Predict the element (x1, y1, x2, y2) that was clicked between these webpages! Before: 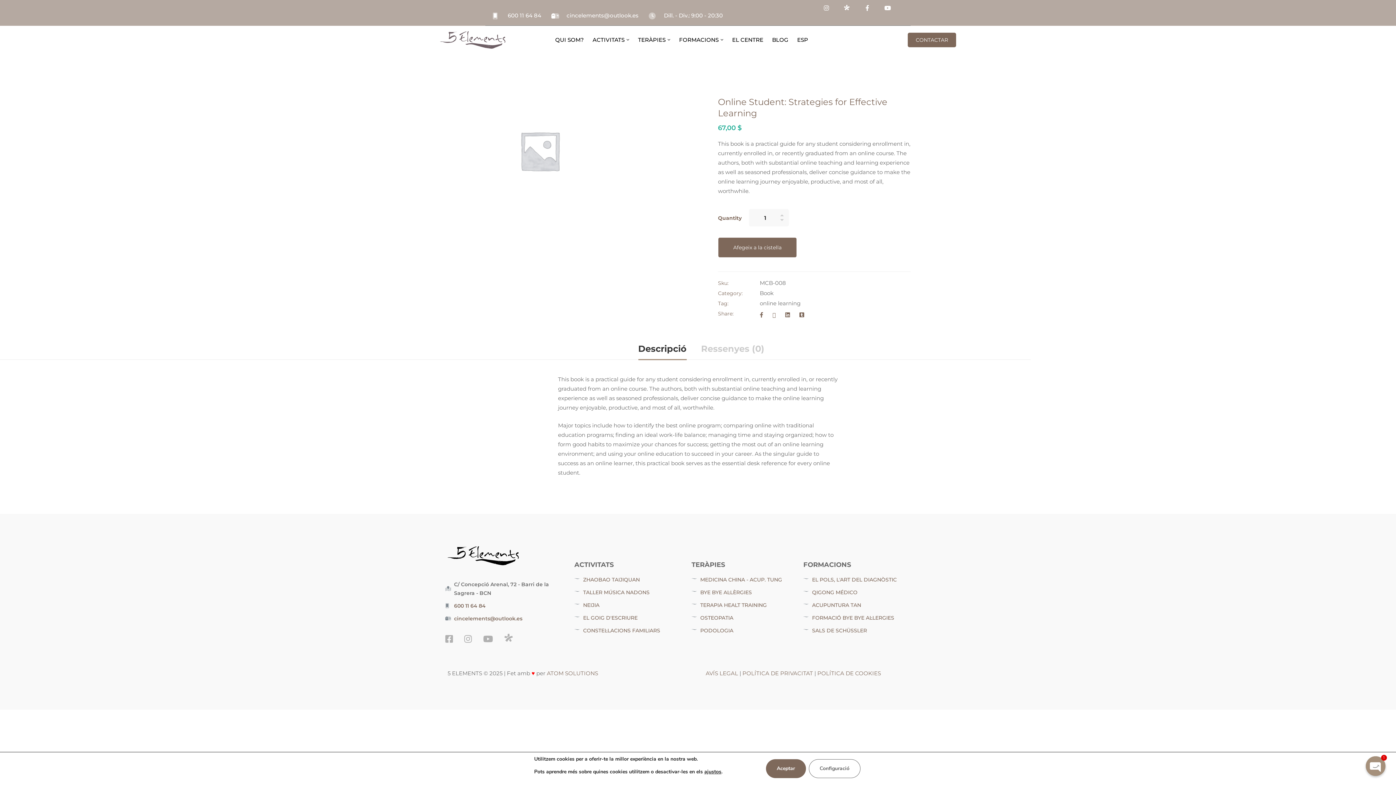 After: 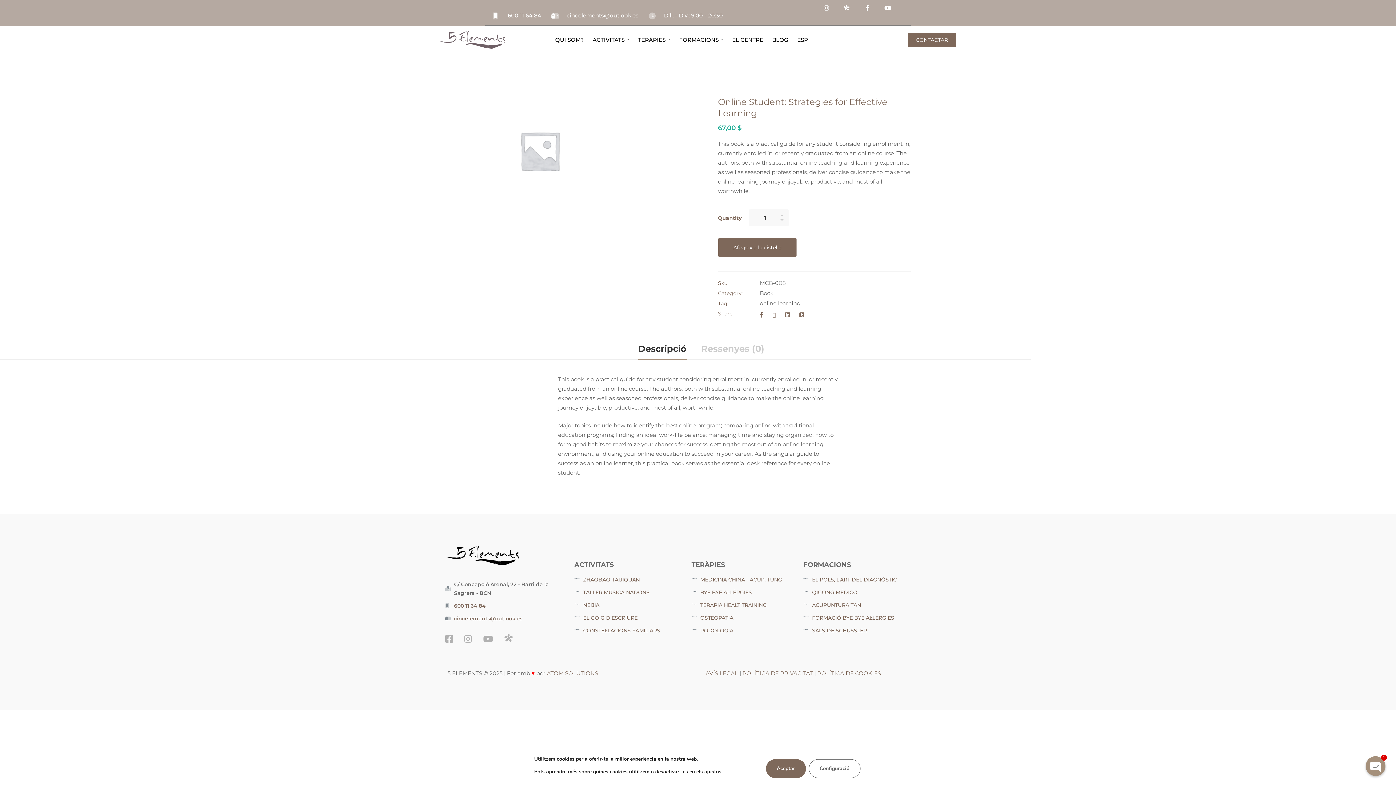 Action: bbox: (492, 10, 541, 20) label: 600 11 64 84